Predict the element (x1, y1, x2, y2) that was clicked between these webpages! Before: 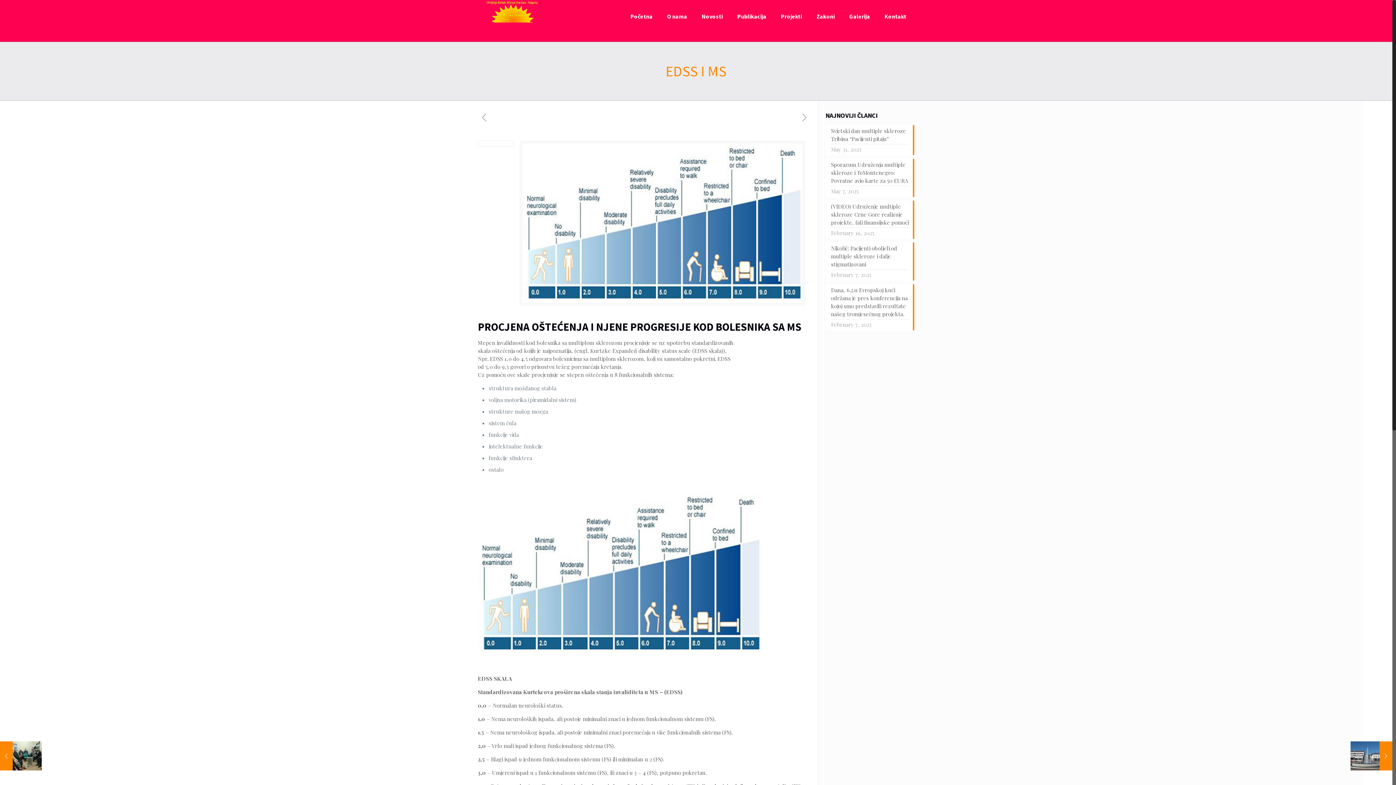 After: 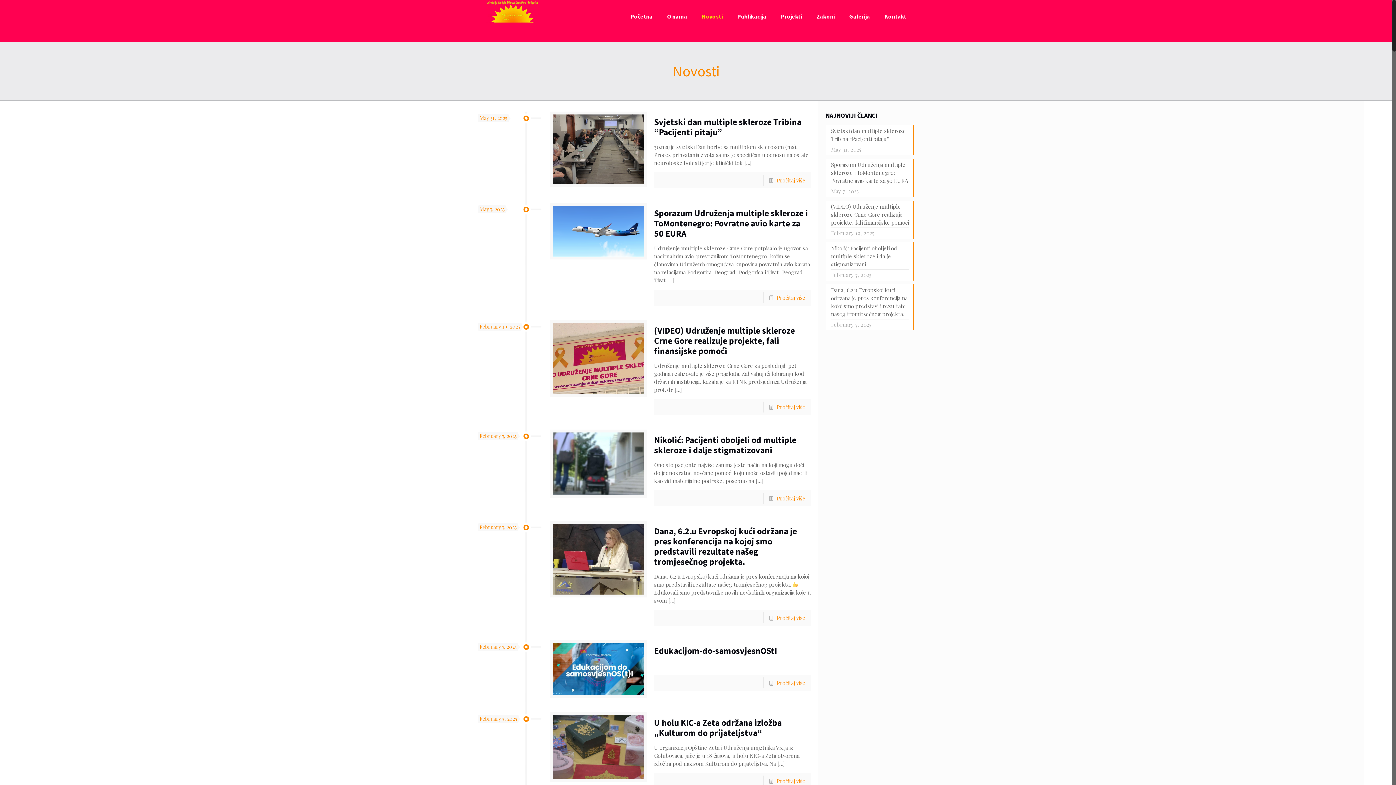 Action: bbox: (694, 0, 730, 32) label: Novosti